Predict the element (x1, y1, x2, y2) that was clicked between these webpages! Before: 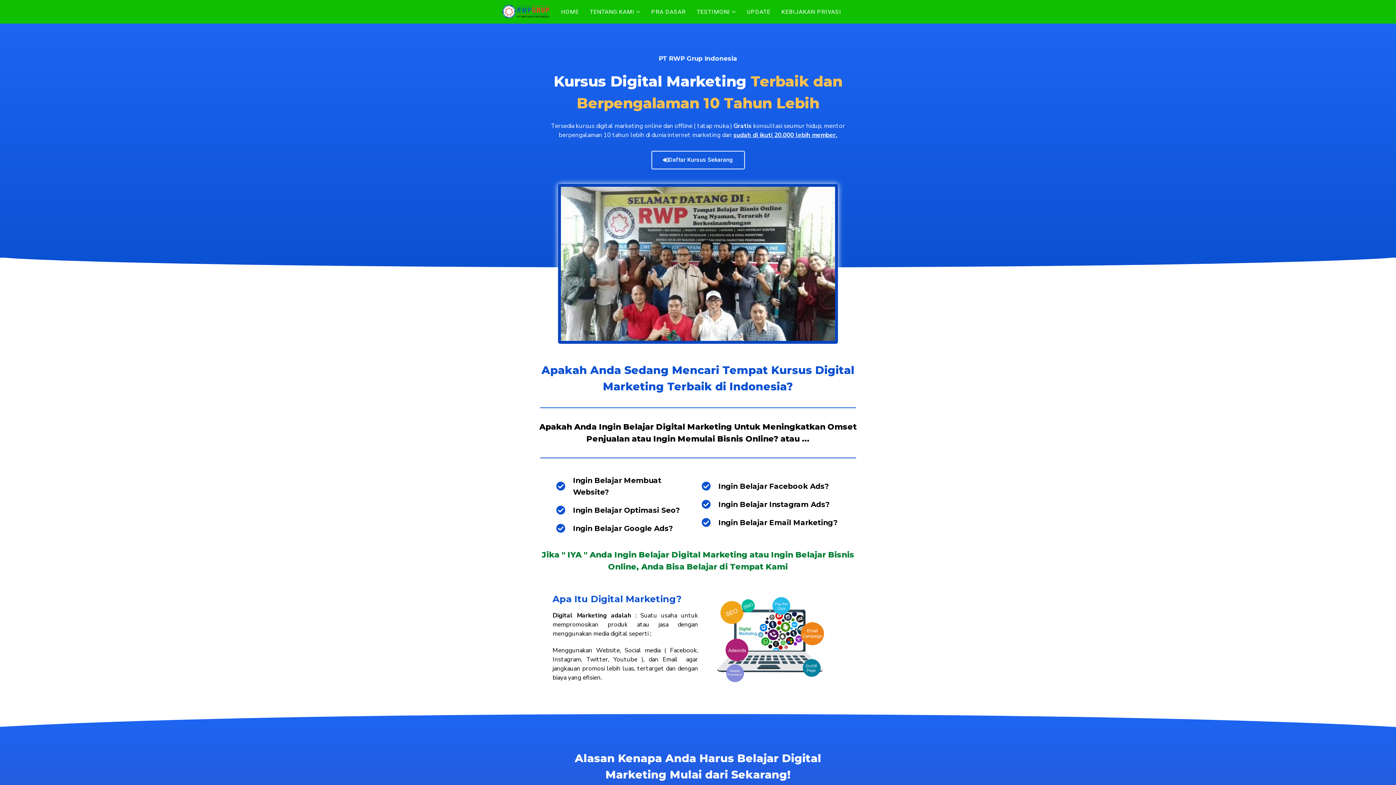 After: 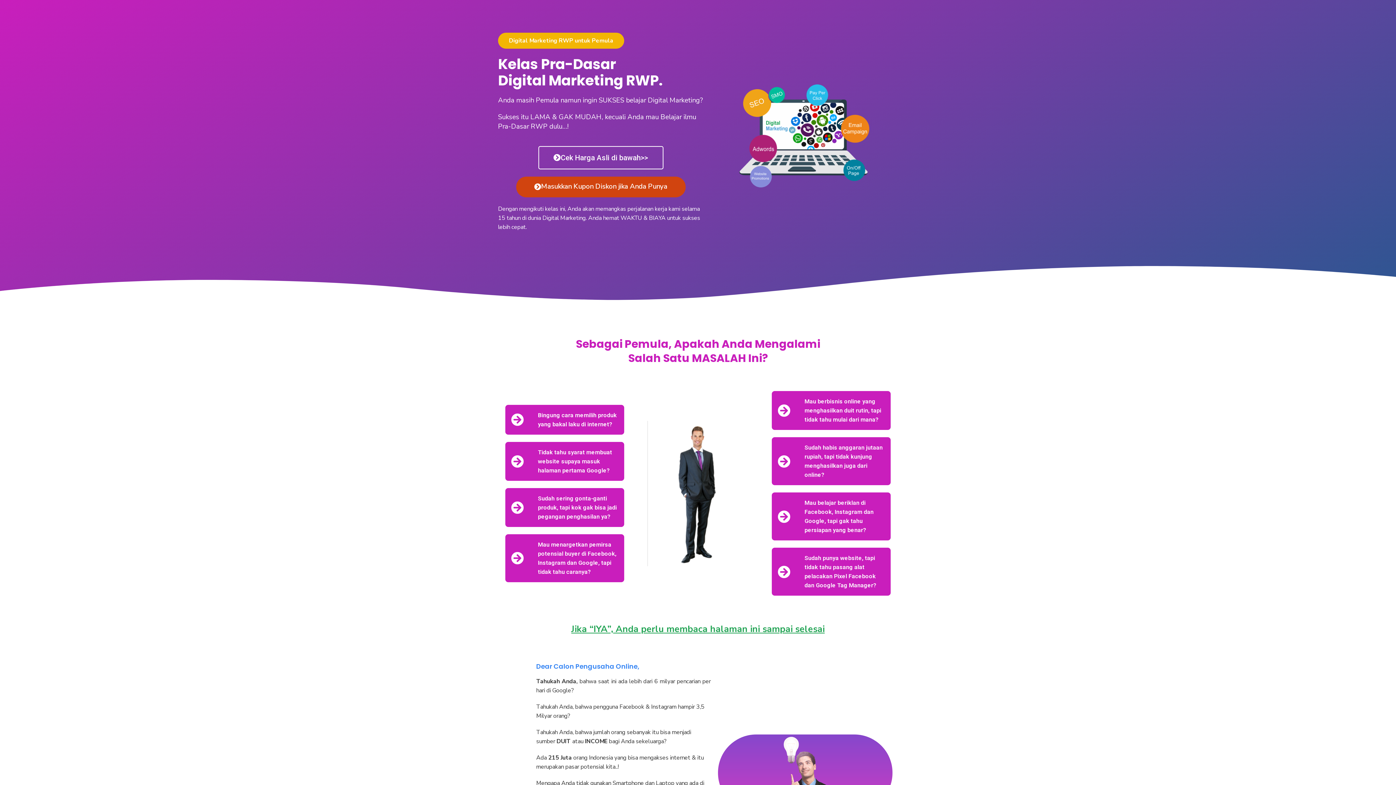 Action: bbox: (645, 0, 691, 23) label: PRA DASAR